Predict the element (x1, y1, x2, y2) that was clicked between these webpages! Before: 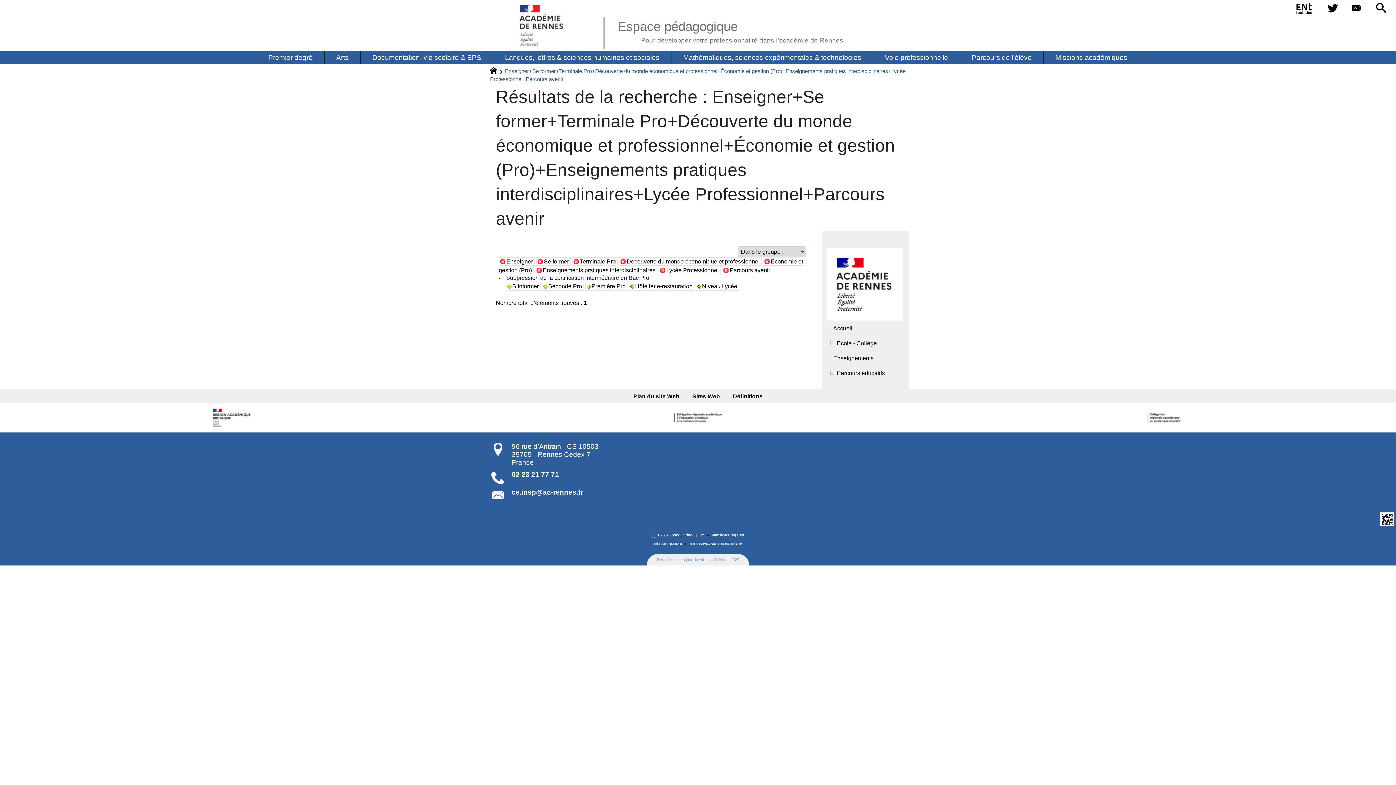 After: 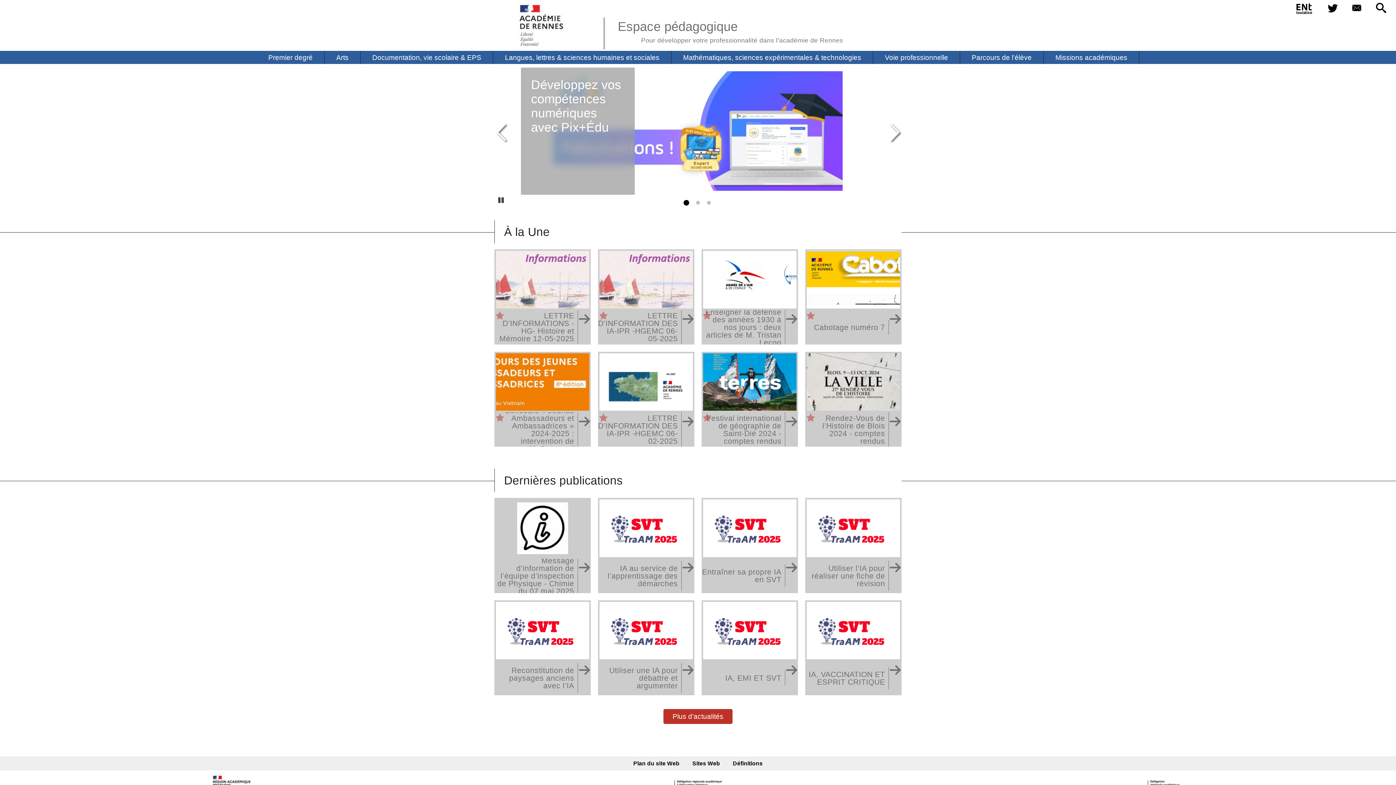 Action: bbox: (490, 67, 503, 75)